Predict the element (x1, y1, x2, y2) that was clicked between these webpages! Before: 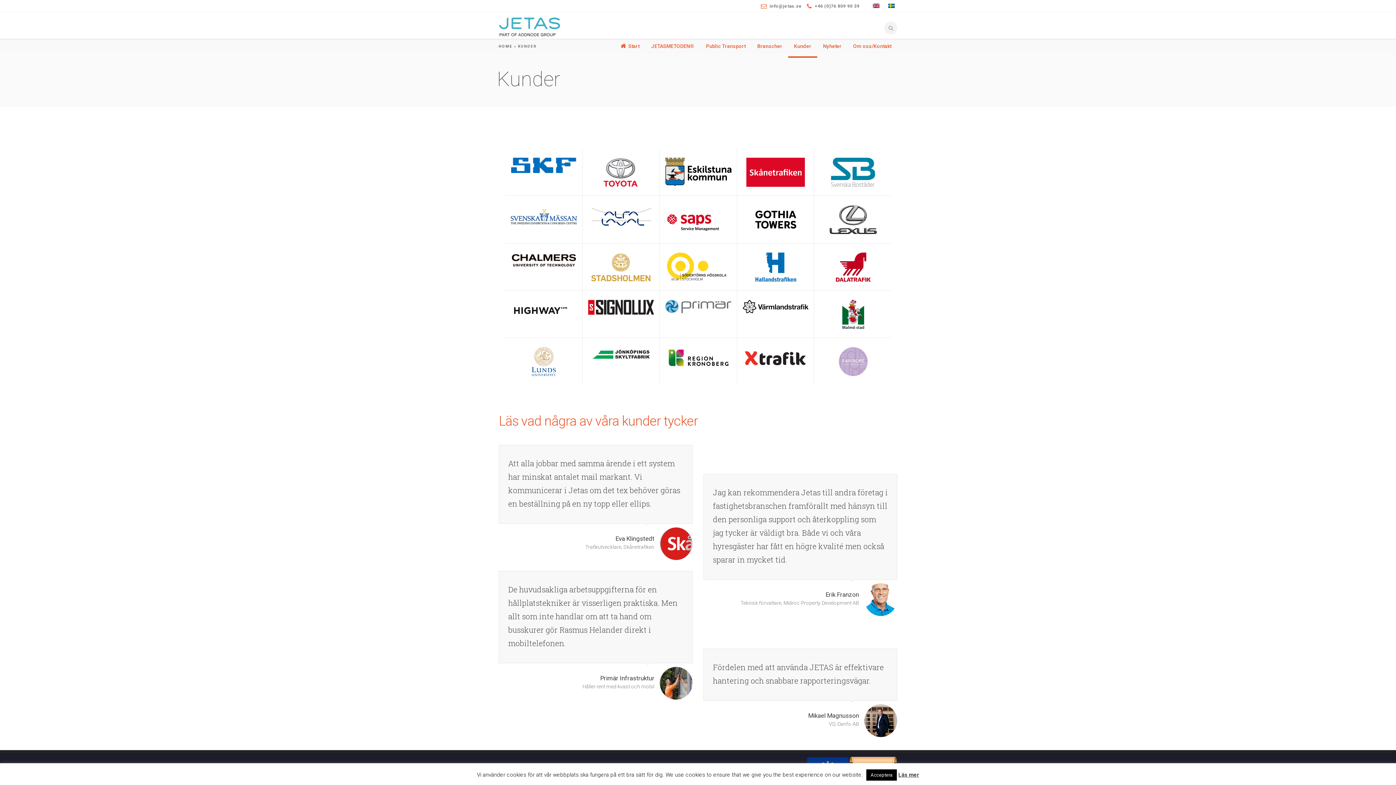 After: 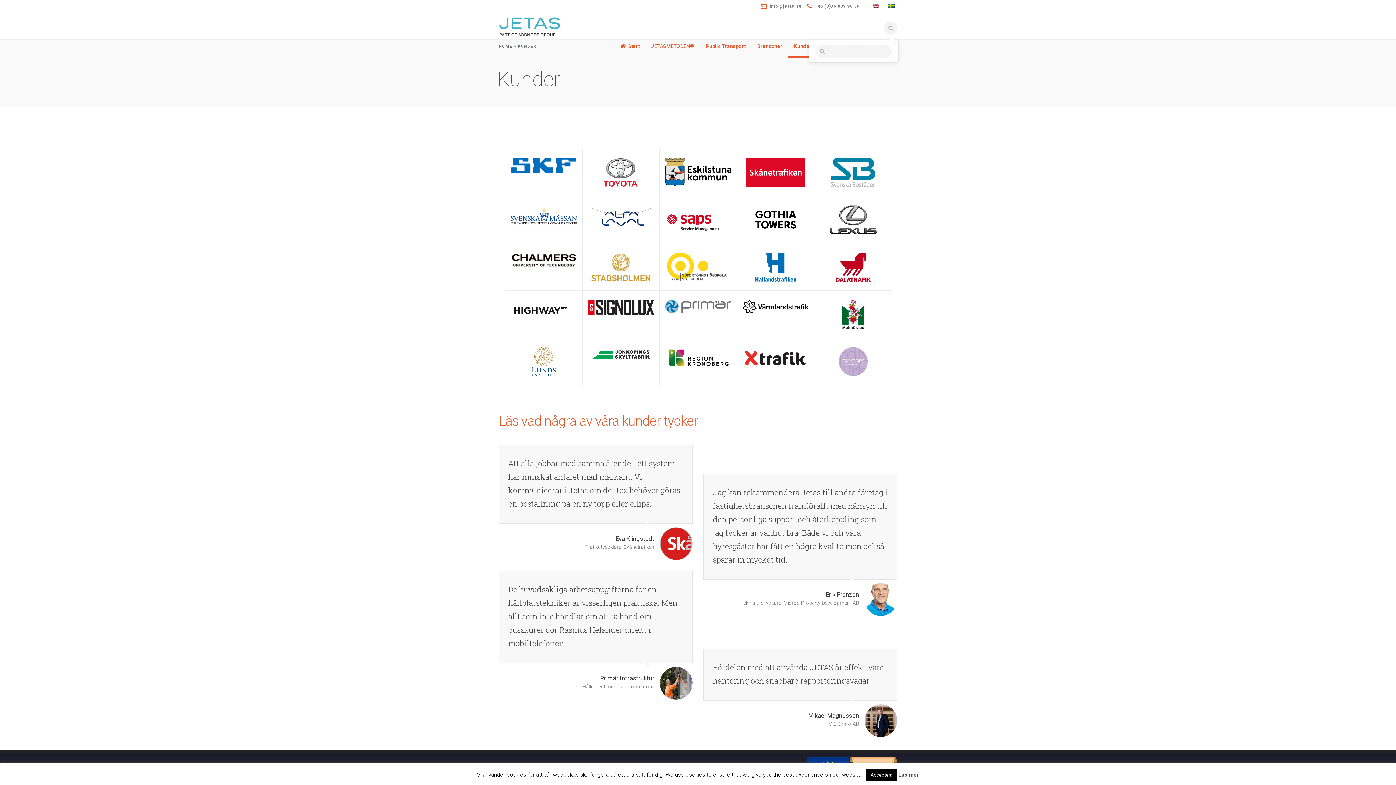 Action: bbox: (884, 24, 890, 29)